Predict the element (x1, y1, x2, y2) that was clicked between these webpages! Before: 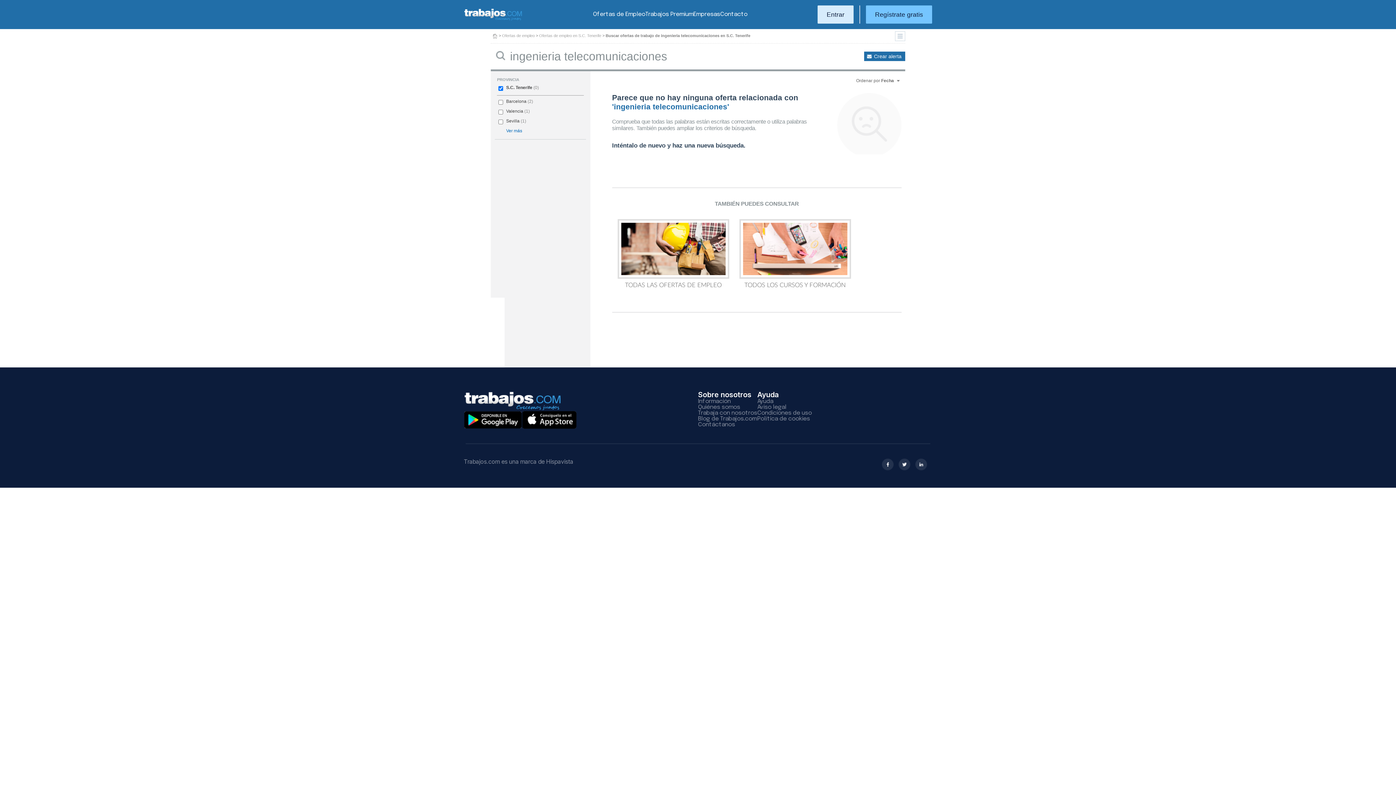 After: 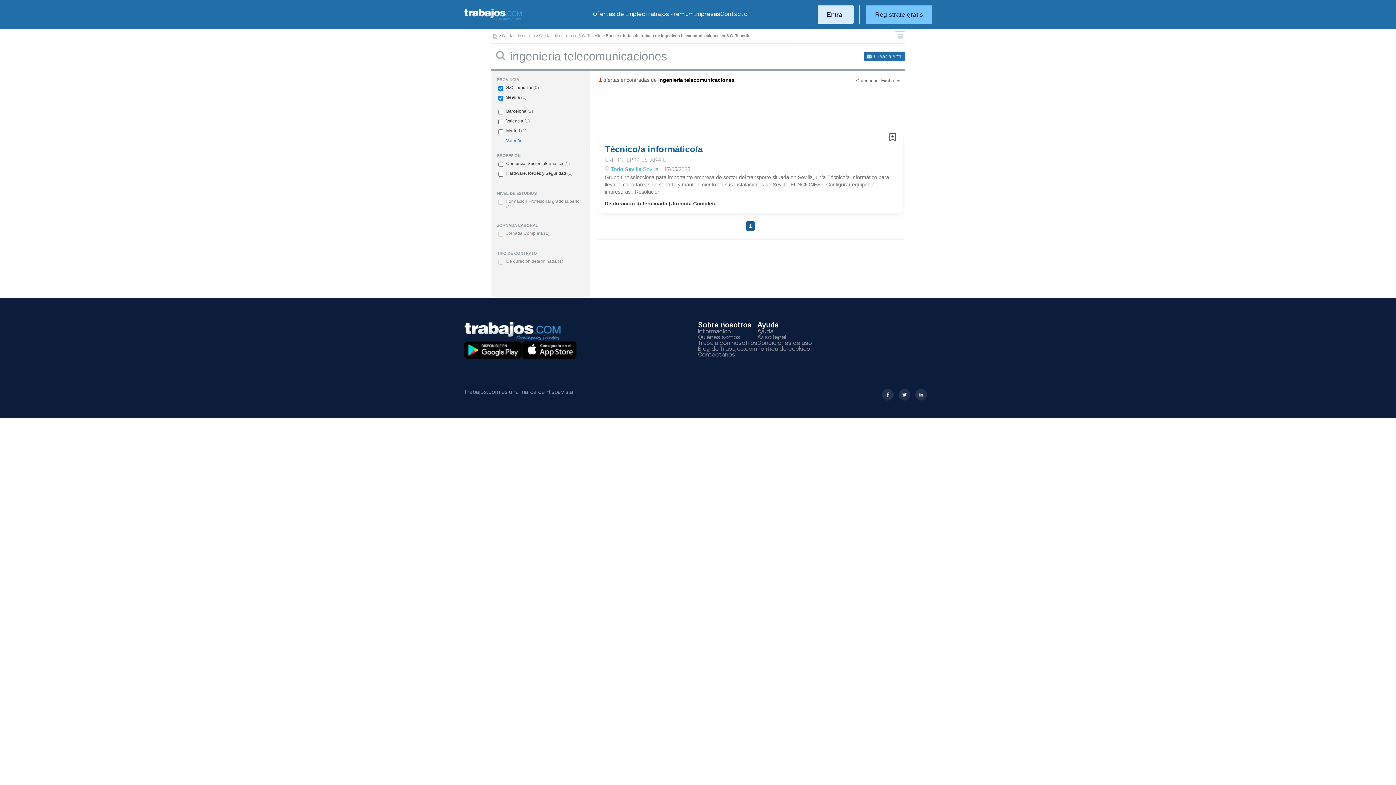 Action: label: Sevilla bbox: (506, 118, 519, 123)